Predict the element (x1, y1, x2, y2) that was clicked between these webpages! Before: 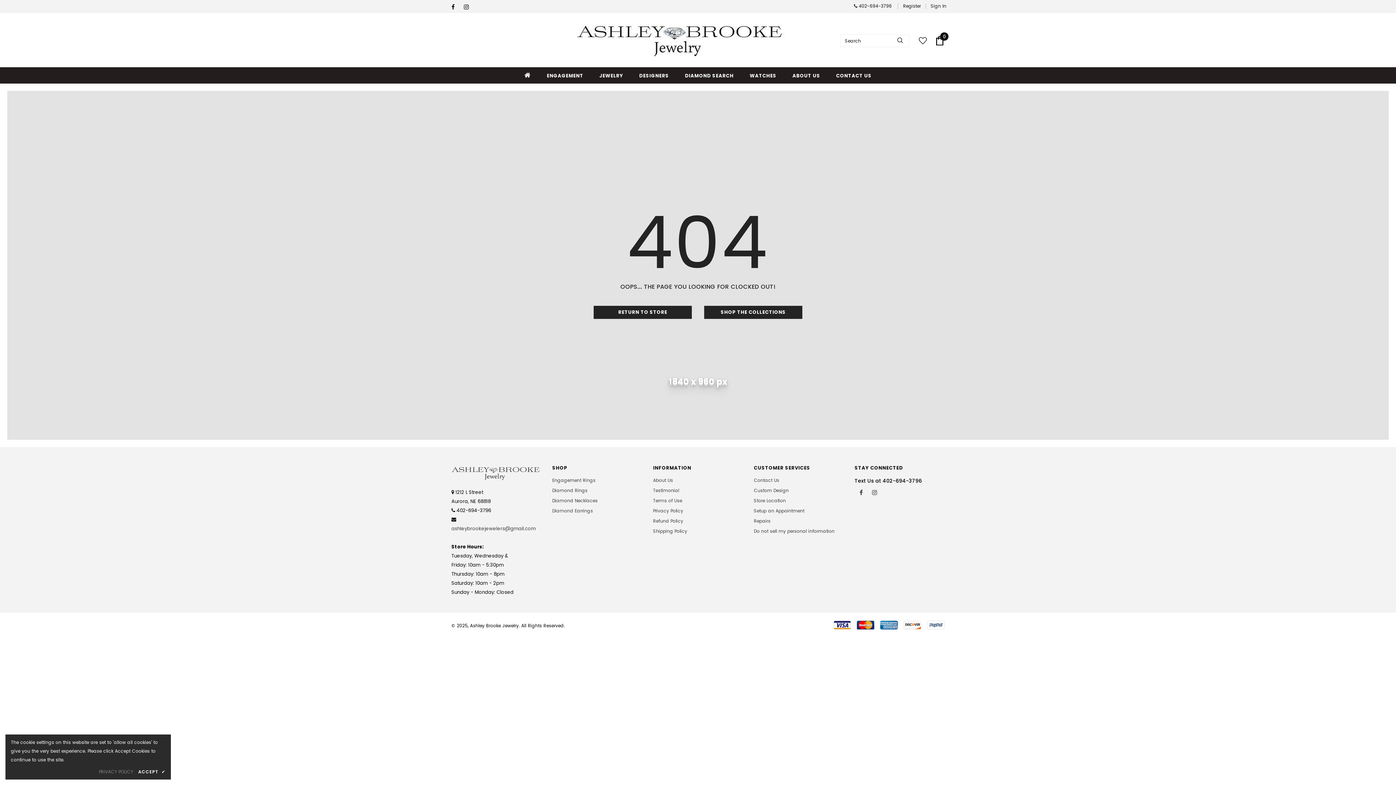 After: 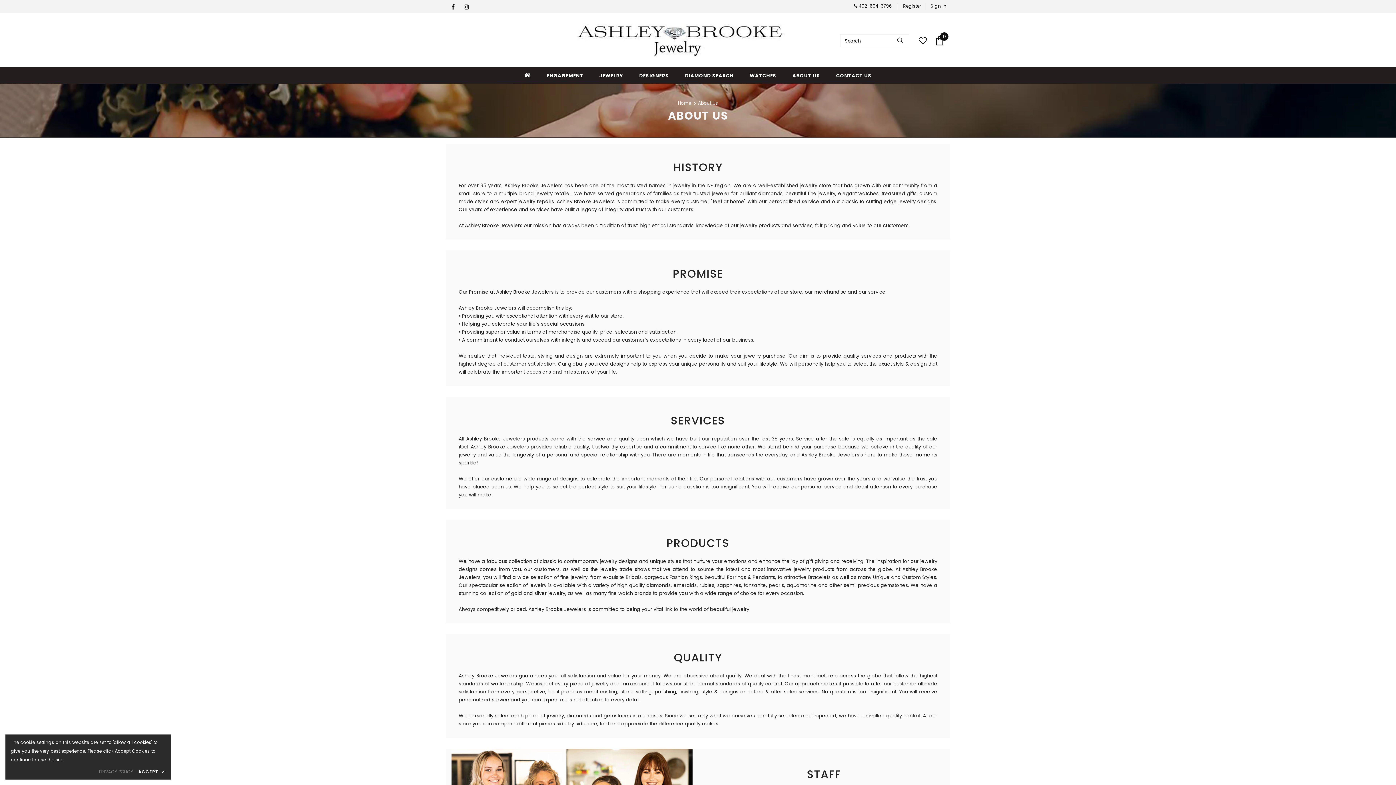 Action: label: ABOUT US bbox: (792, 67, 820, 83)